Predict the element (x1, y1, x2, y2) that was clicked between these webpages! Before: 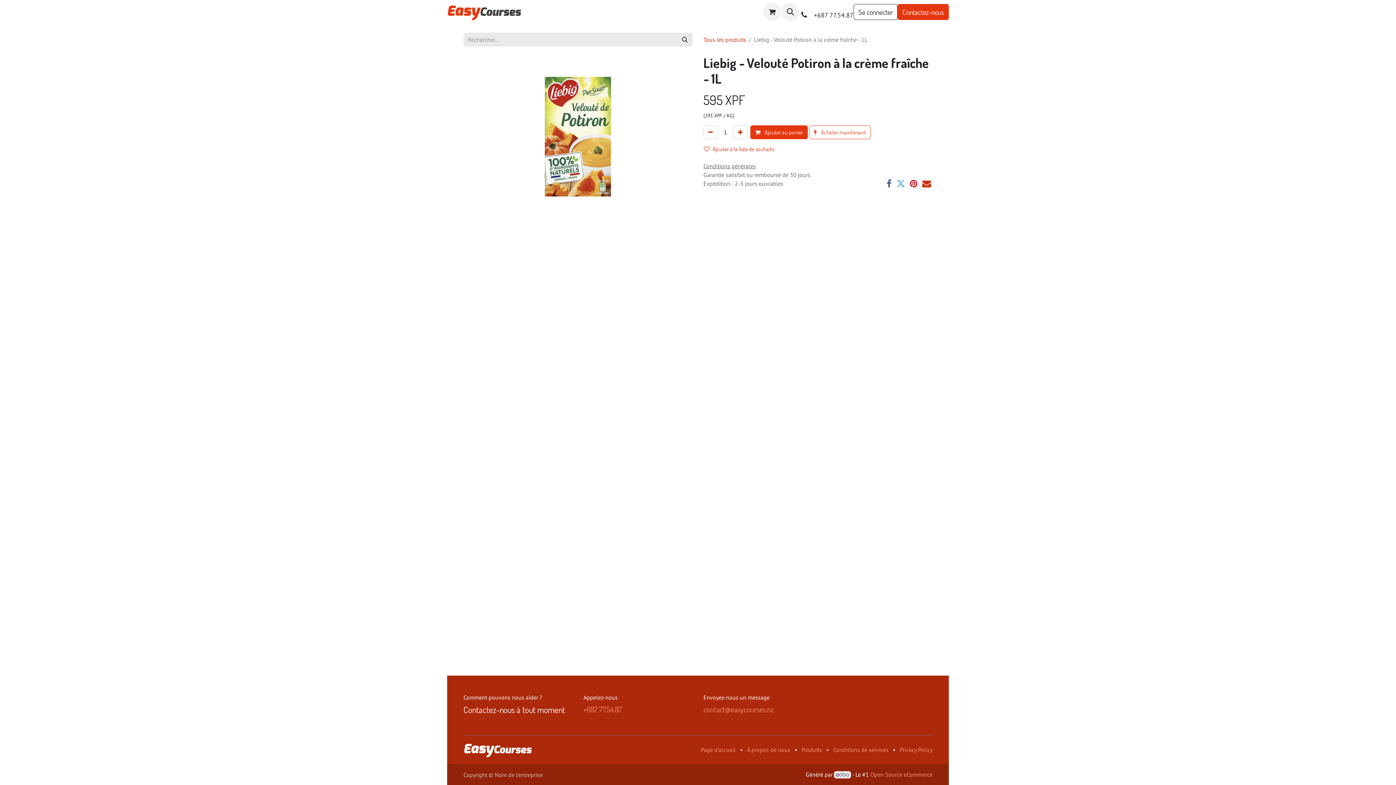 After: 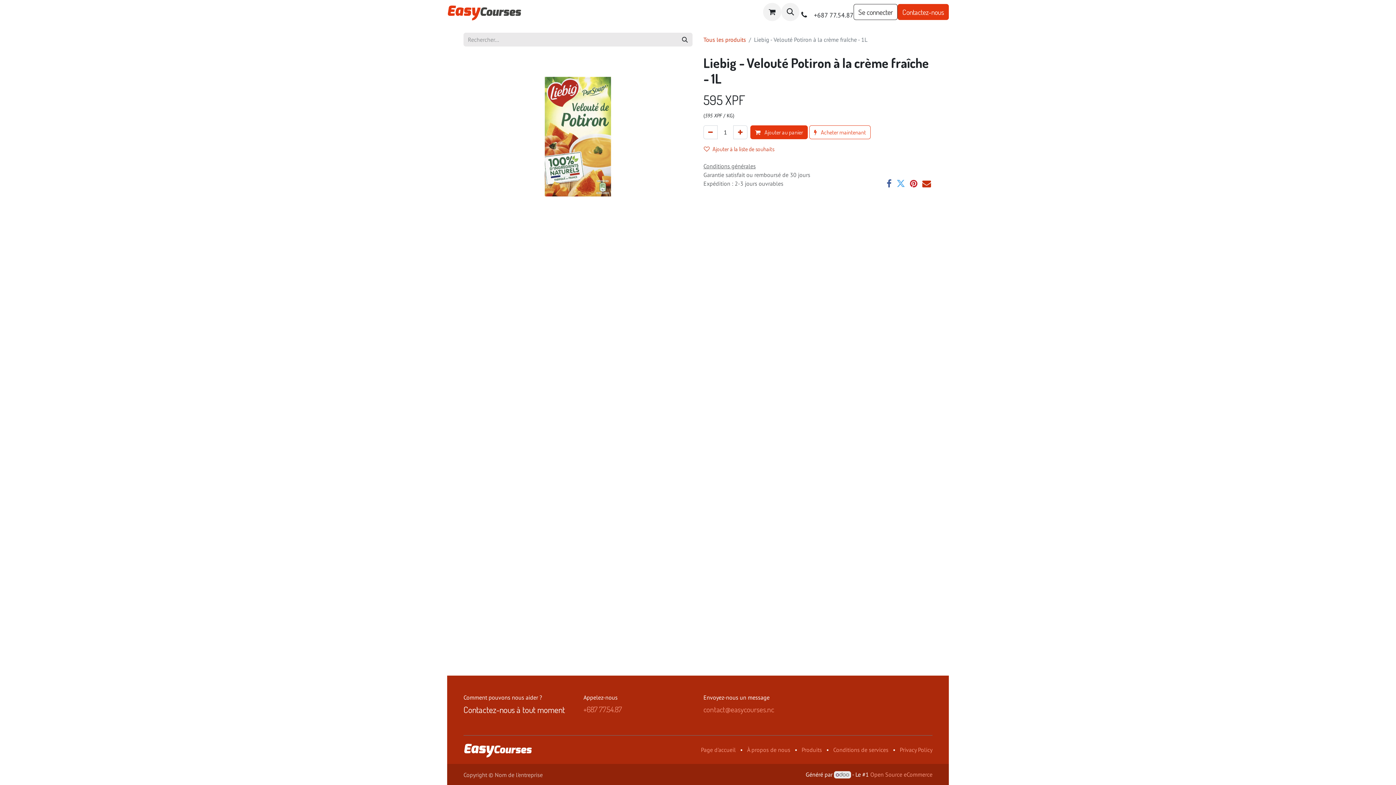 Action: bbox: (799, 3, 853, 9)